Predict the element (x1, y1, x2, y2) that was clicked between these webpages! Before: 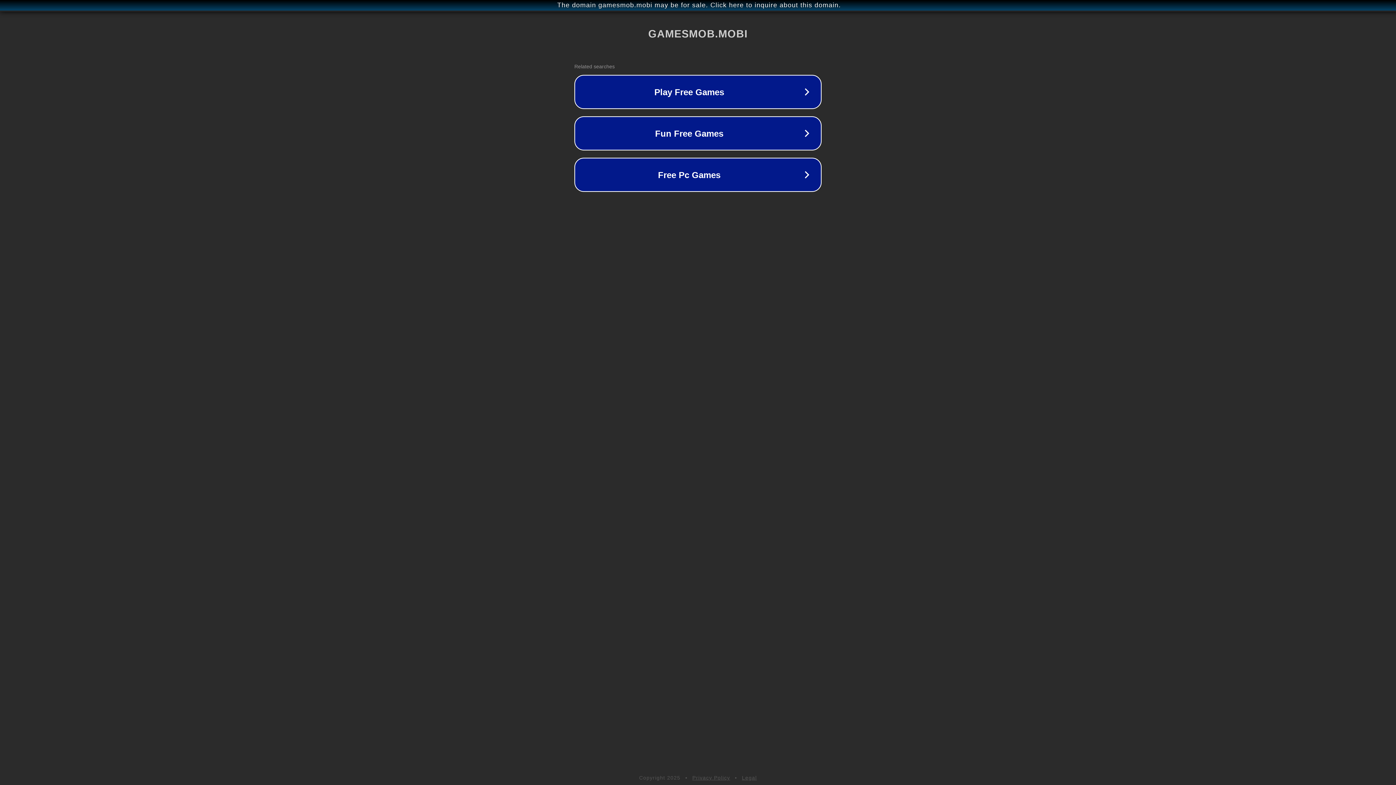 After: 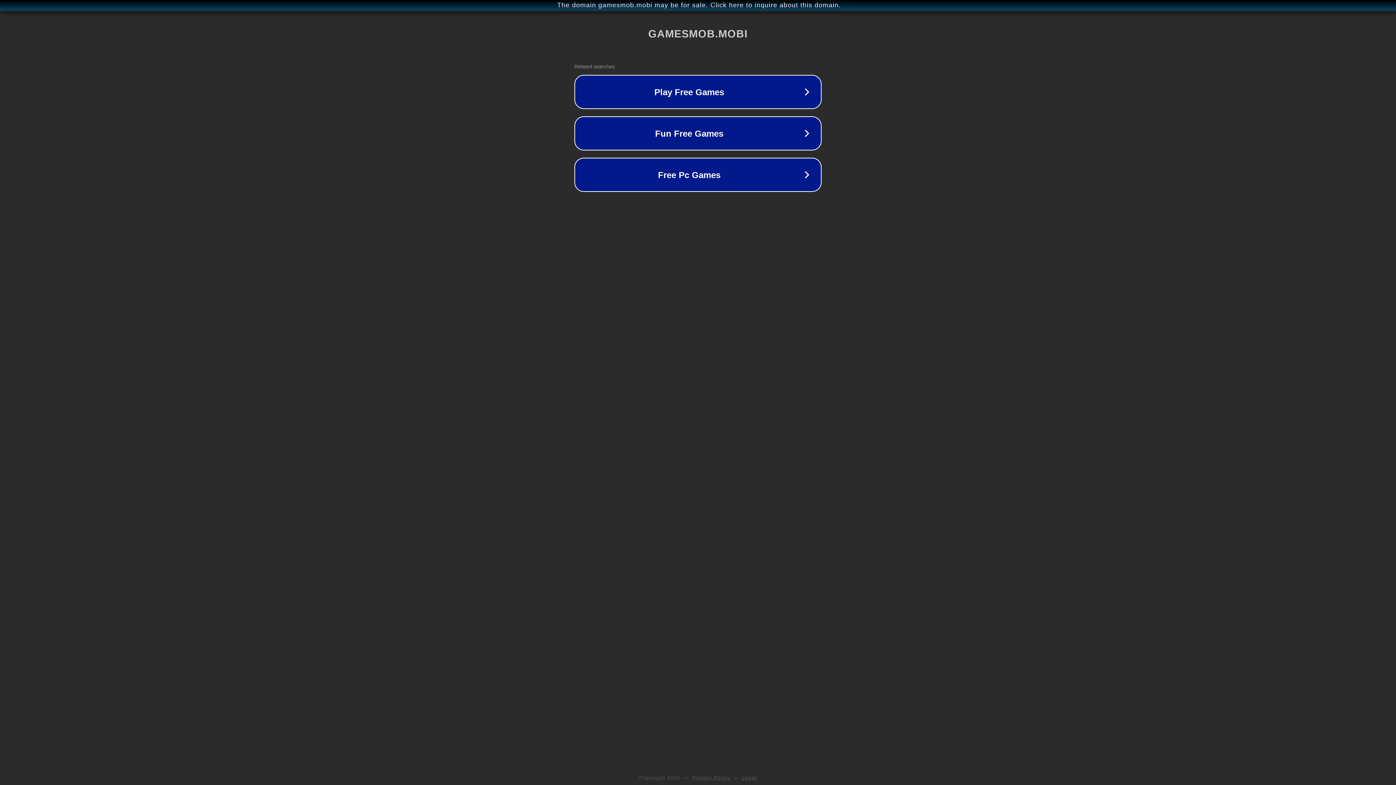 Action: bbox: (692, 775, 730, 781) label: Privacy Policy